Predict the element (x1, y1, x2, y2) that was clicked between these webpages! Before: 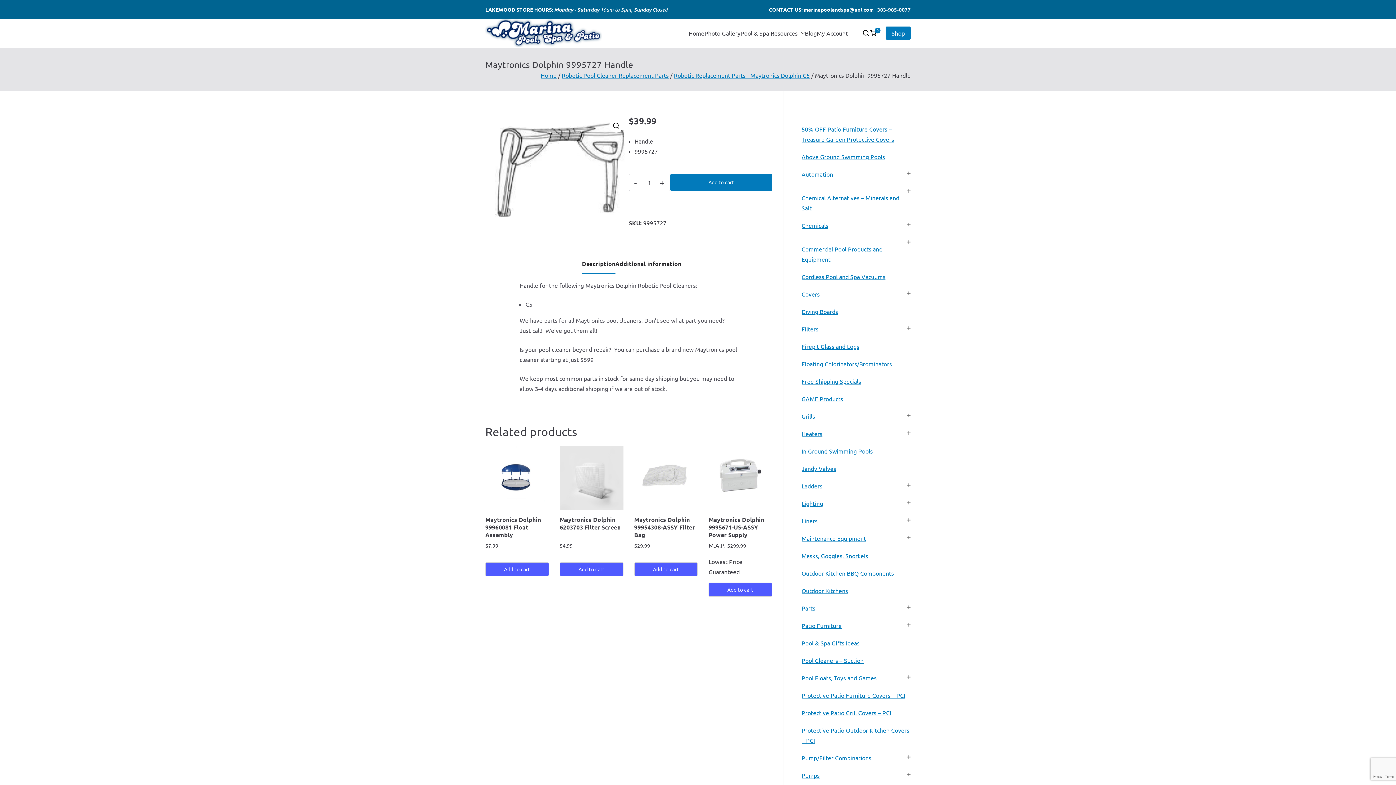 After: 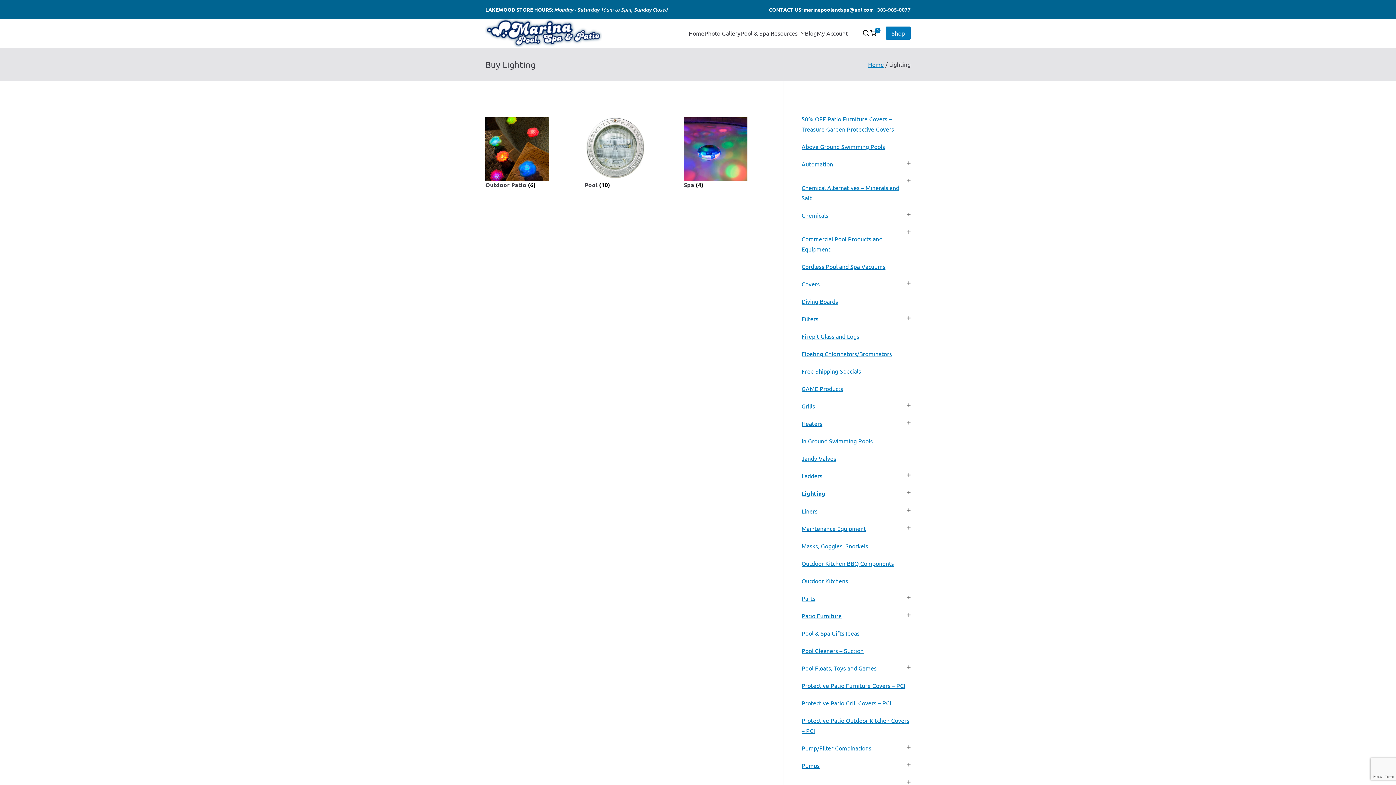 Action: label: Lighting bbox: (801, 498, 823, 508)